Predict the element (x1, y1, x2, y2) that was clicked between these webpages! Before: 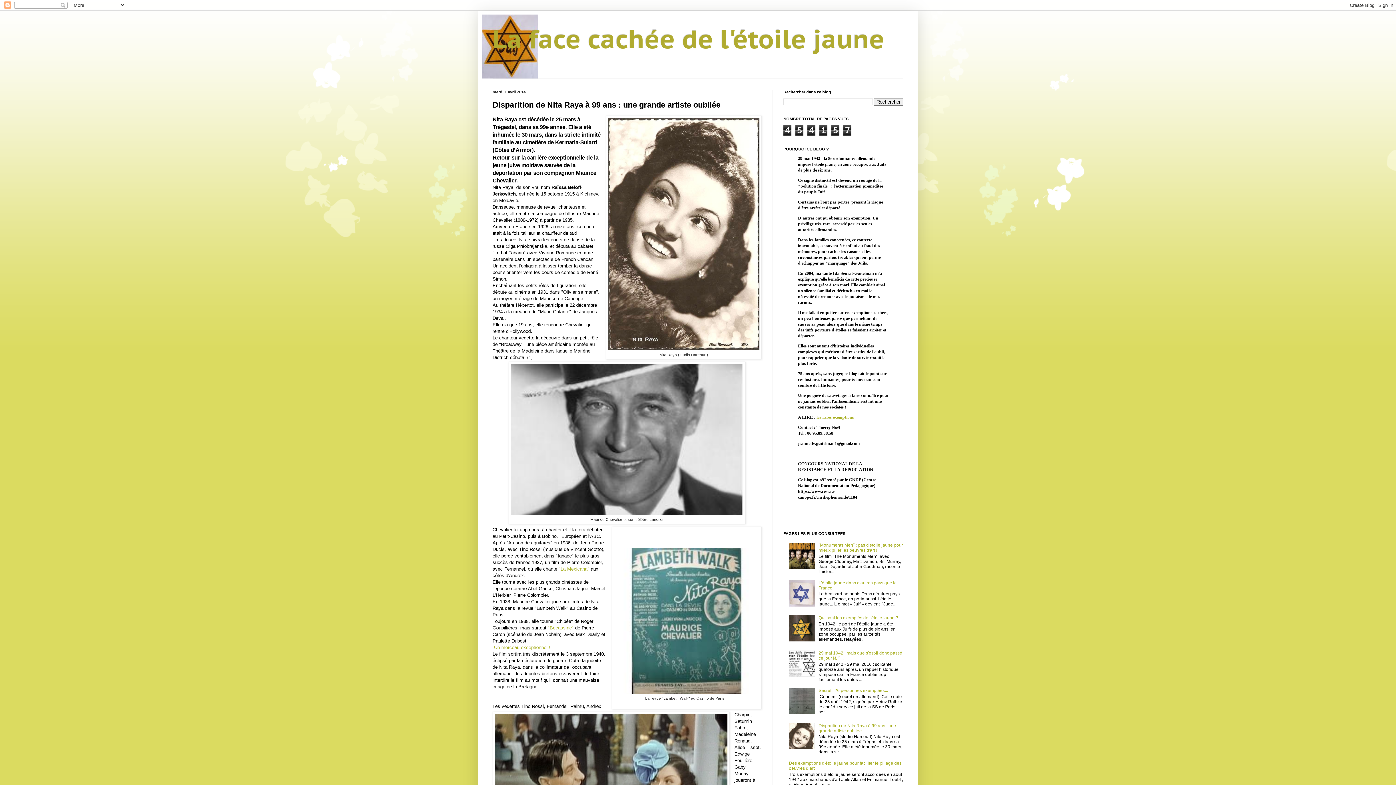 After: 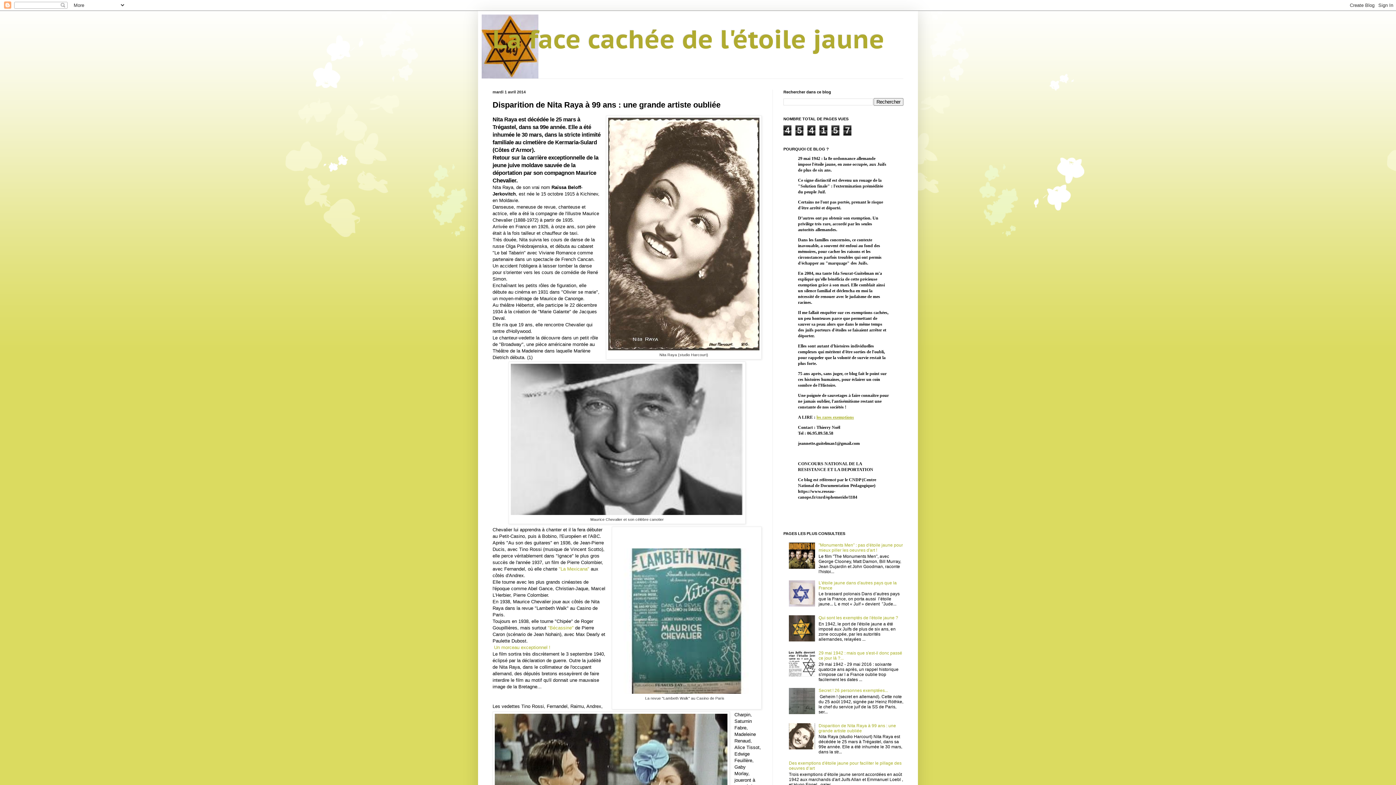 Action: bbox: (789, 602, 817, 607)